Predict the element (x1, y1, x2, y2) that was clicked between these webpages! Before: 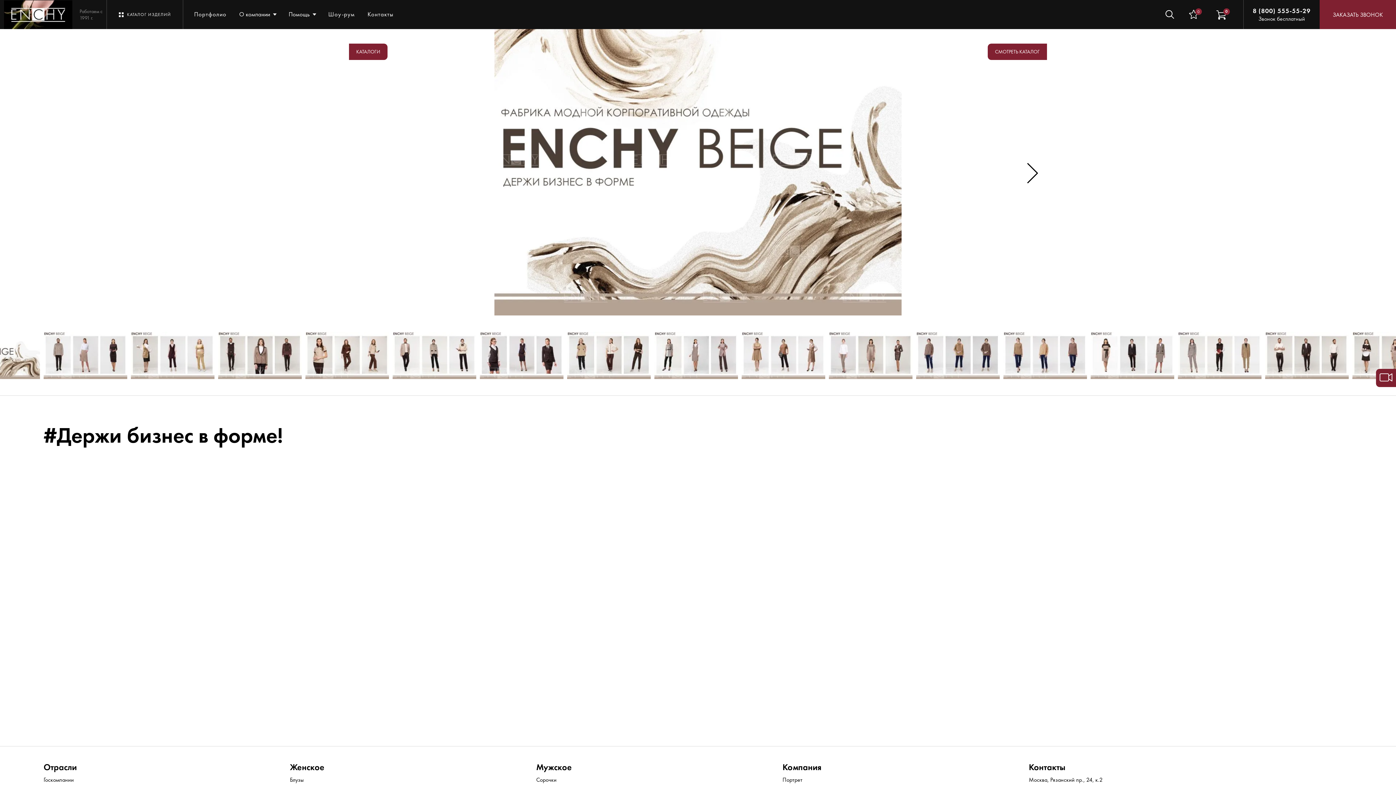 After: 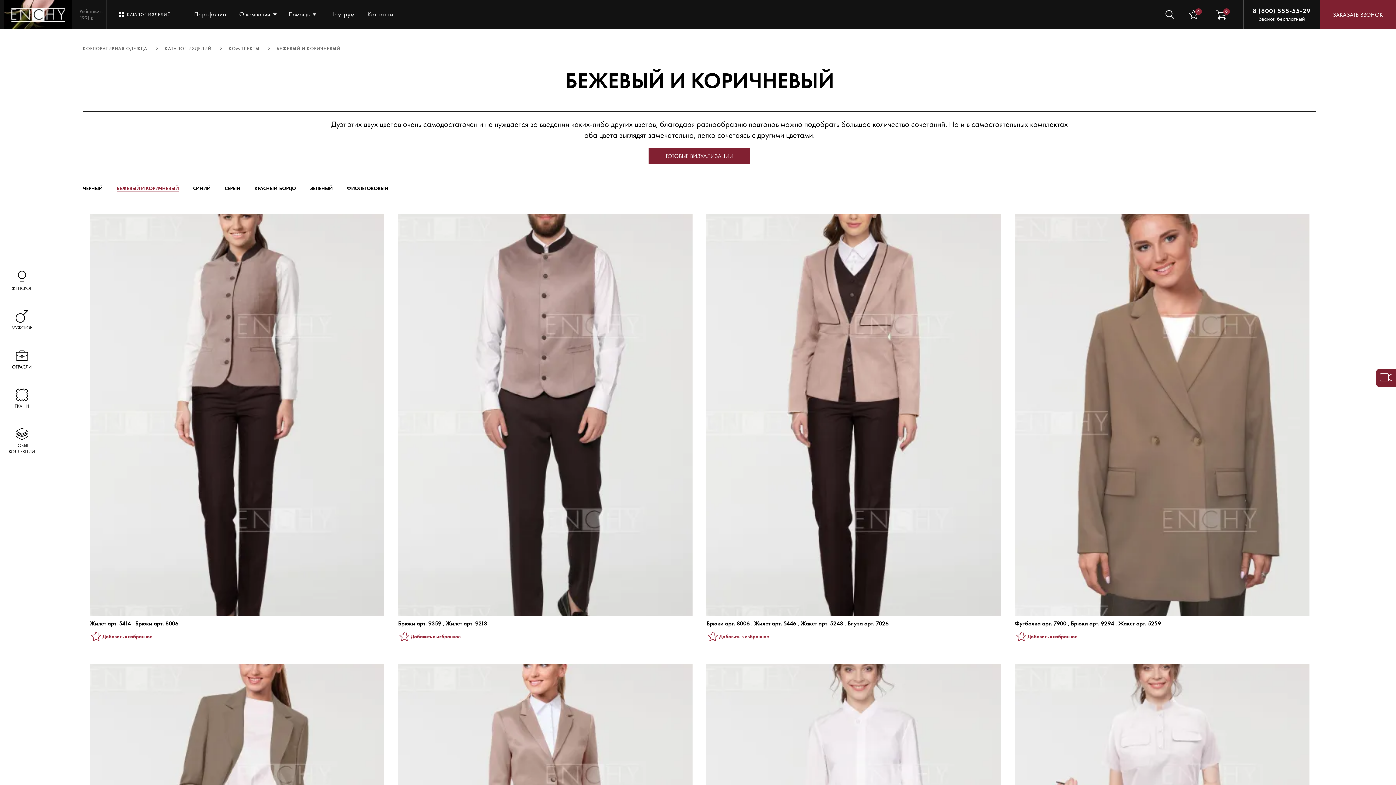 Action: bbox: (988, 43, 1047, 59) label: СМОТРЕТЬ КАТАЛОГ